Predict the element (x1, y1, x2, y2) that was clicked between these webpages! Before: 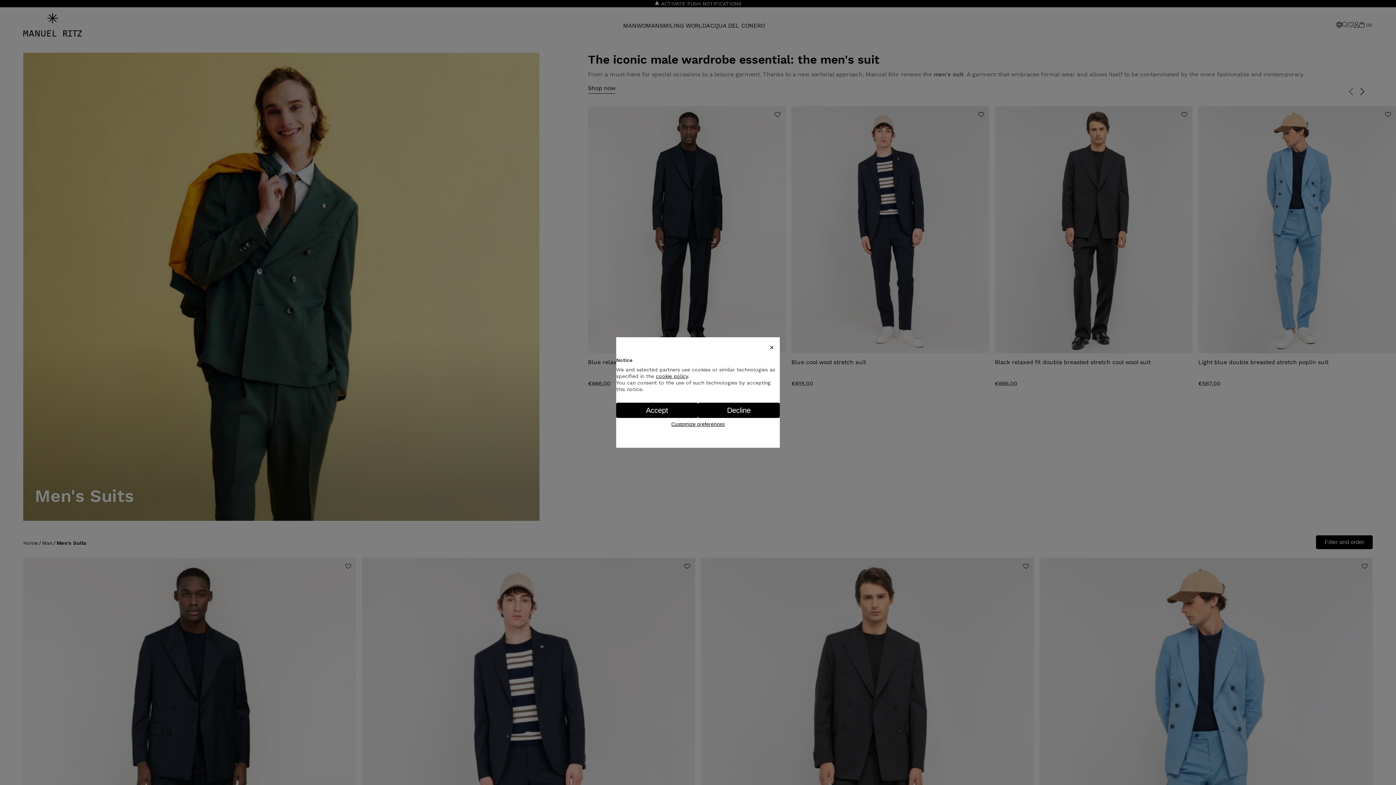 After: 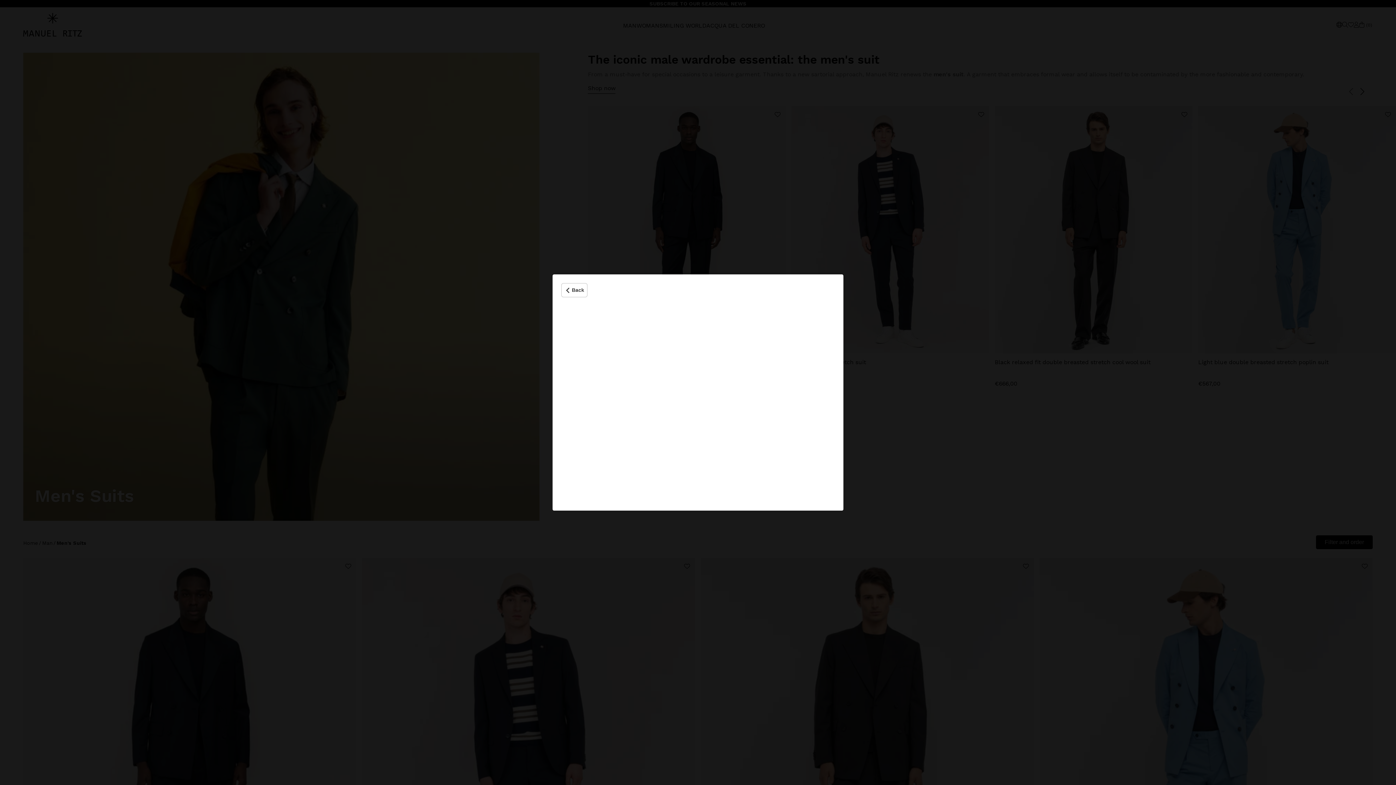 Action: bbox: (656, 373, 688, 379) label: cookie policy